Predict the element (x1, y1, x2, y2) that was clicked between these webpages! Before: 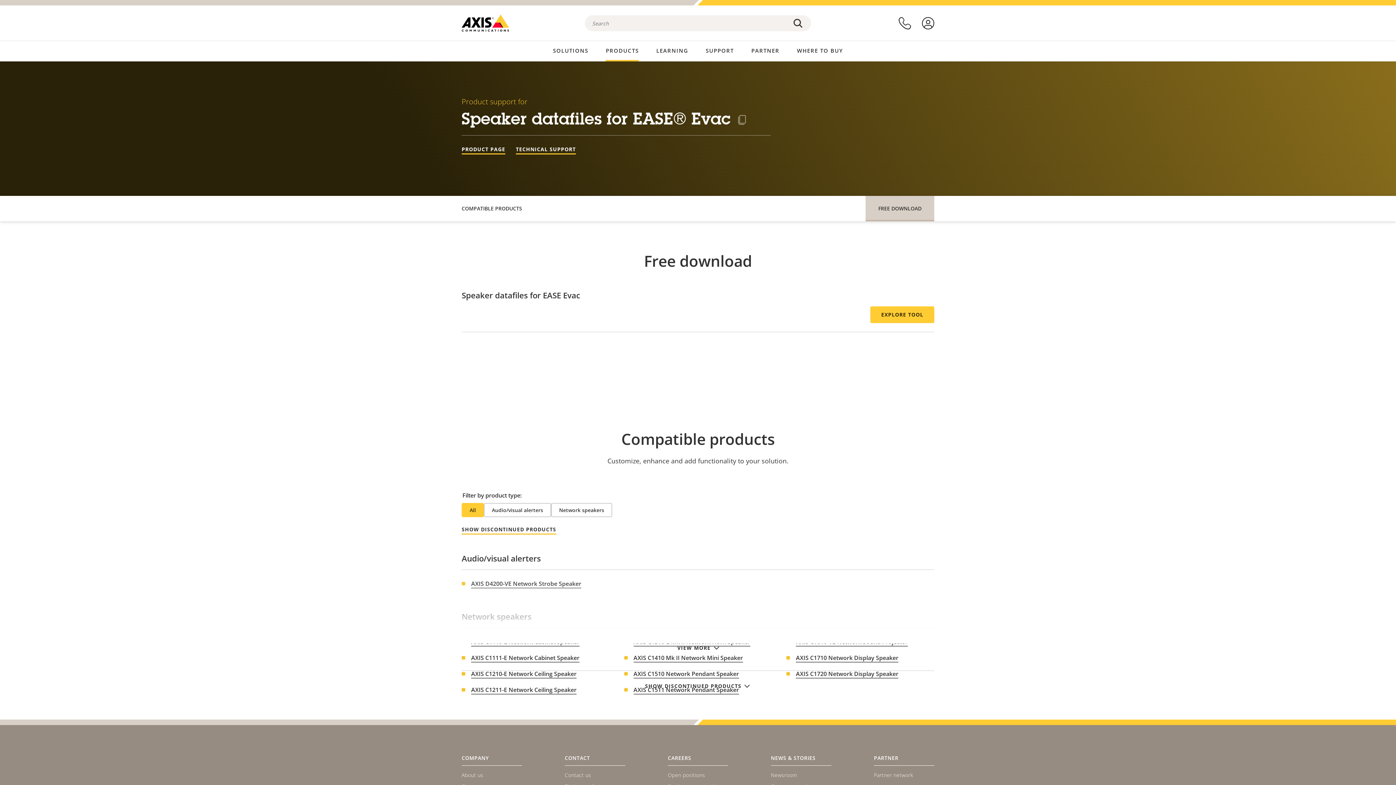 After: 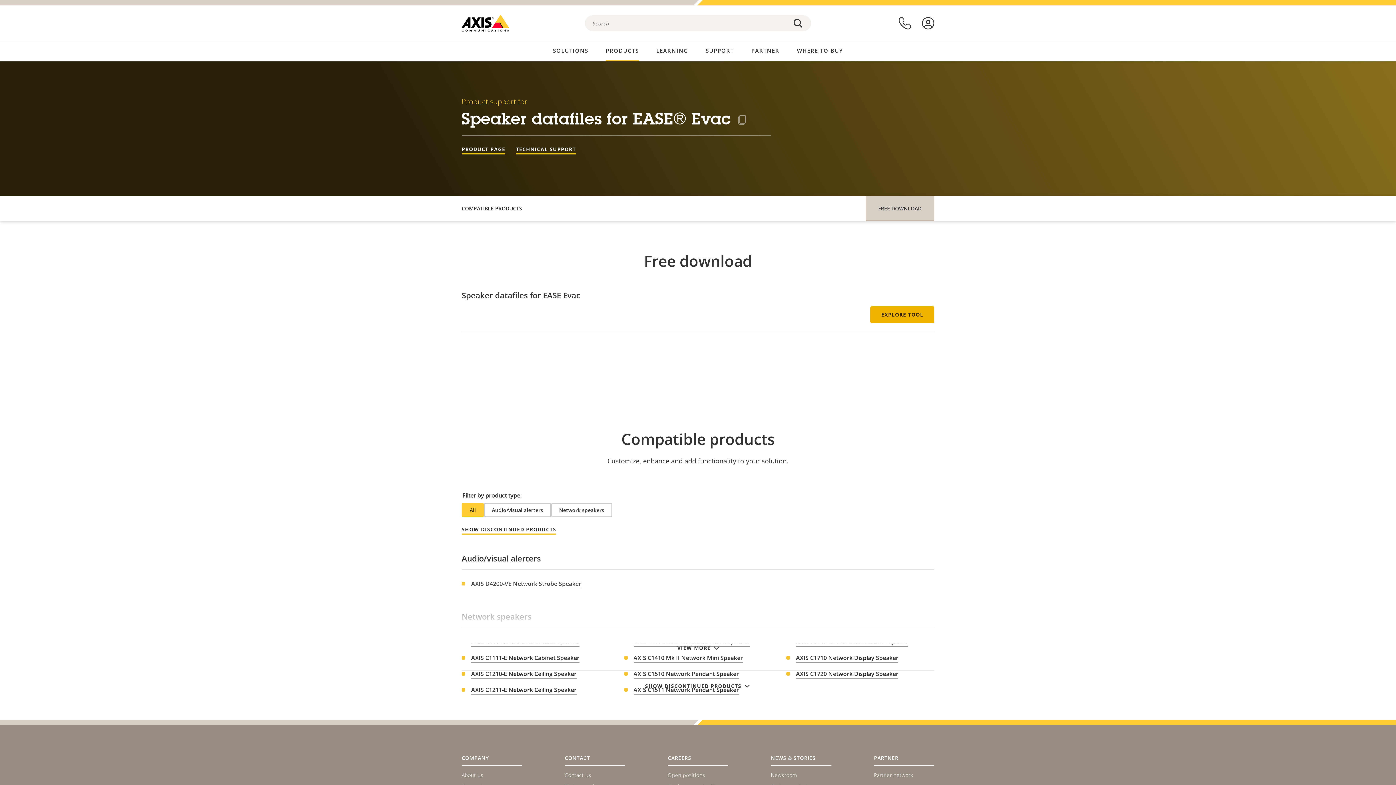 Action: bbox: (870, 306, 934, 323) label: EXPLORE TOOL